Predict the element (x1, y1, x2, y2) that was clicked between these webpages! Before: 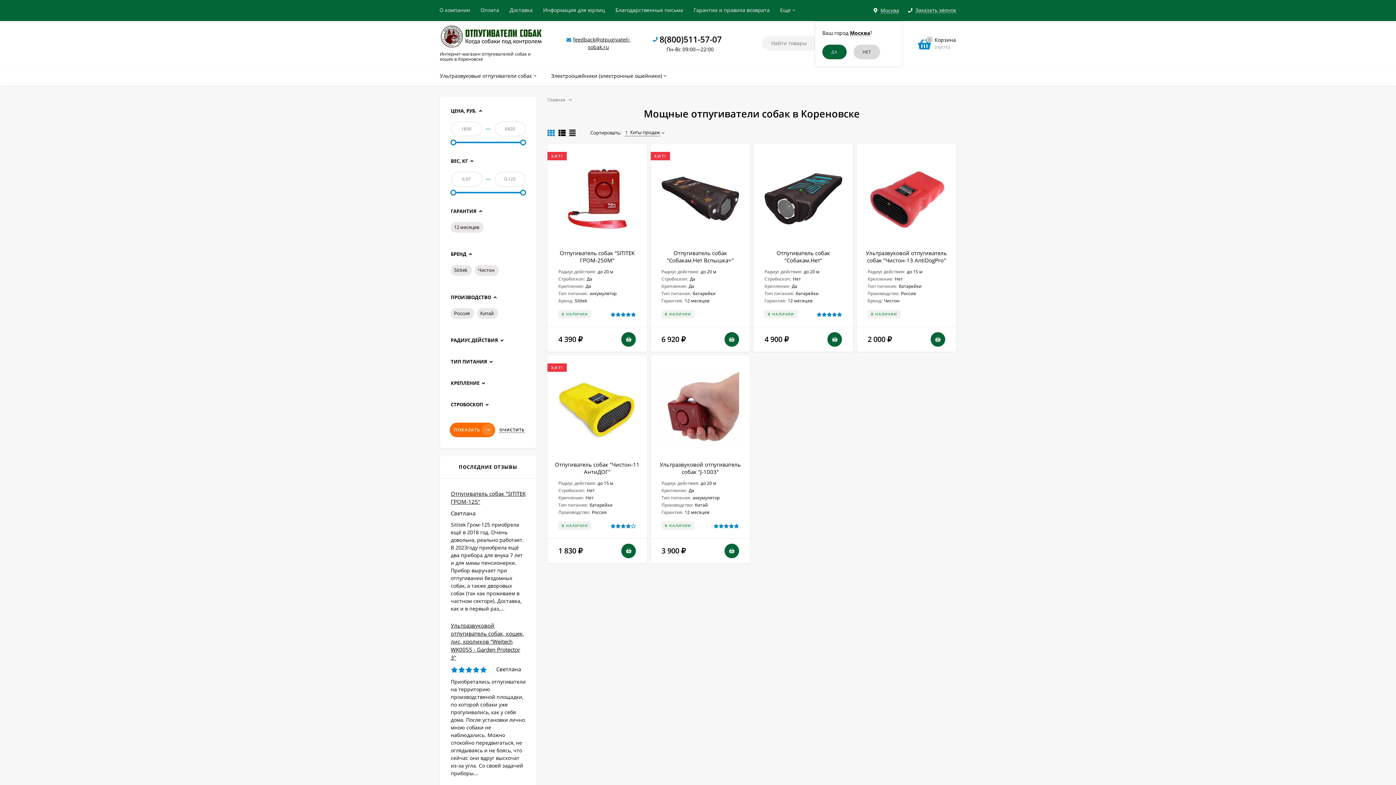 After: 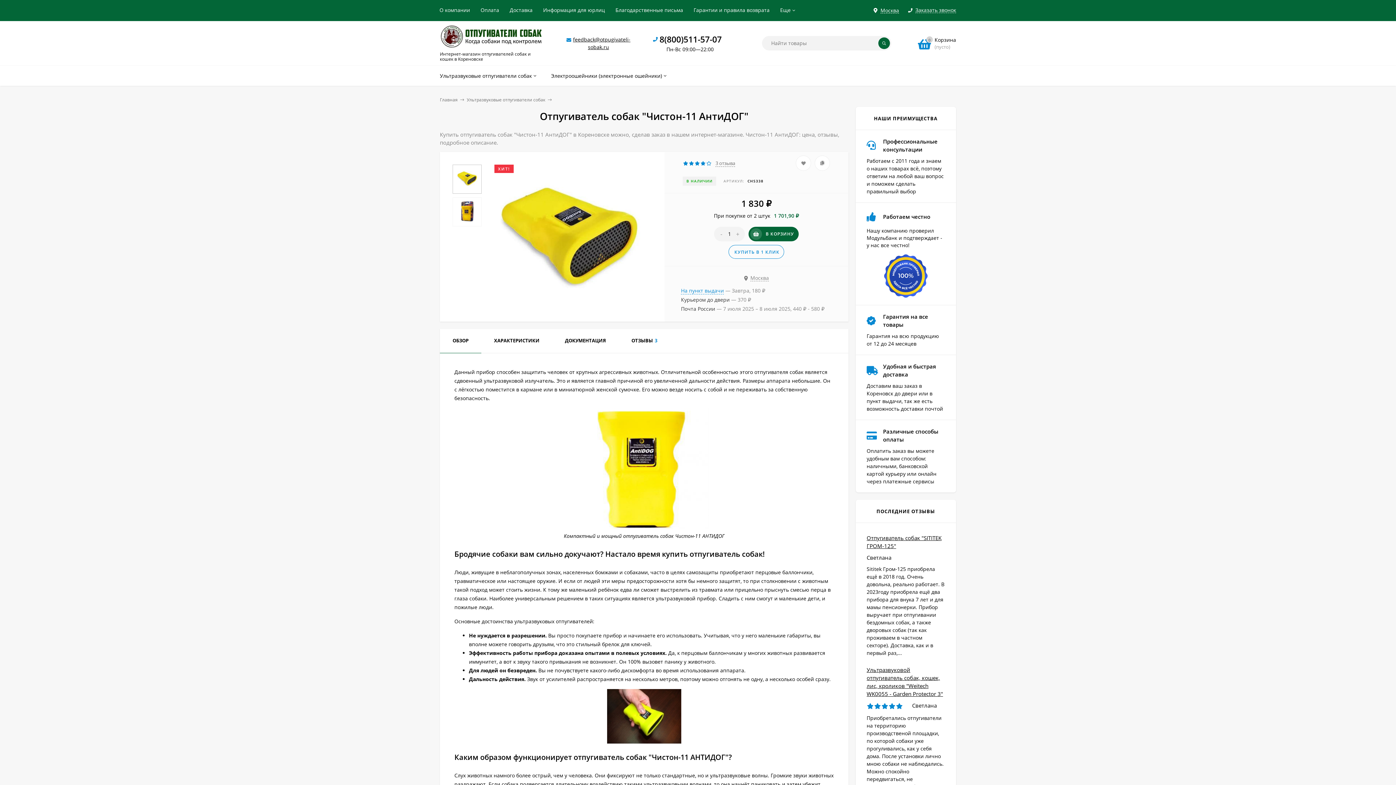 Action: bbox: (558, 366, 636, 453)